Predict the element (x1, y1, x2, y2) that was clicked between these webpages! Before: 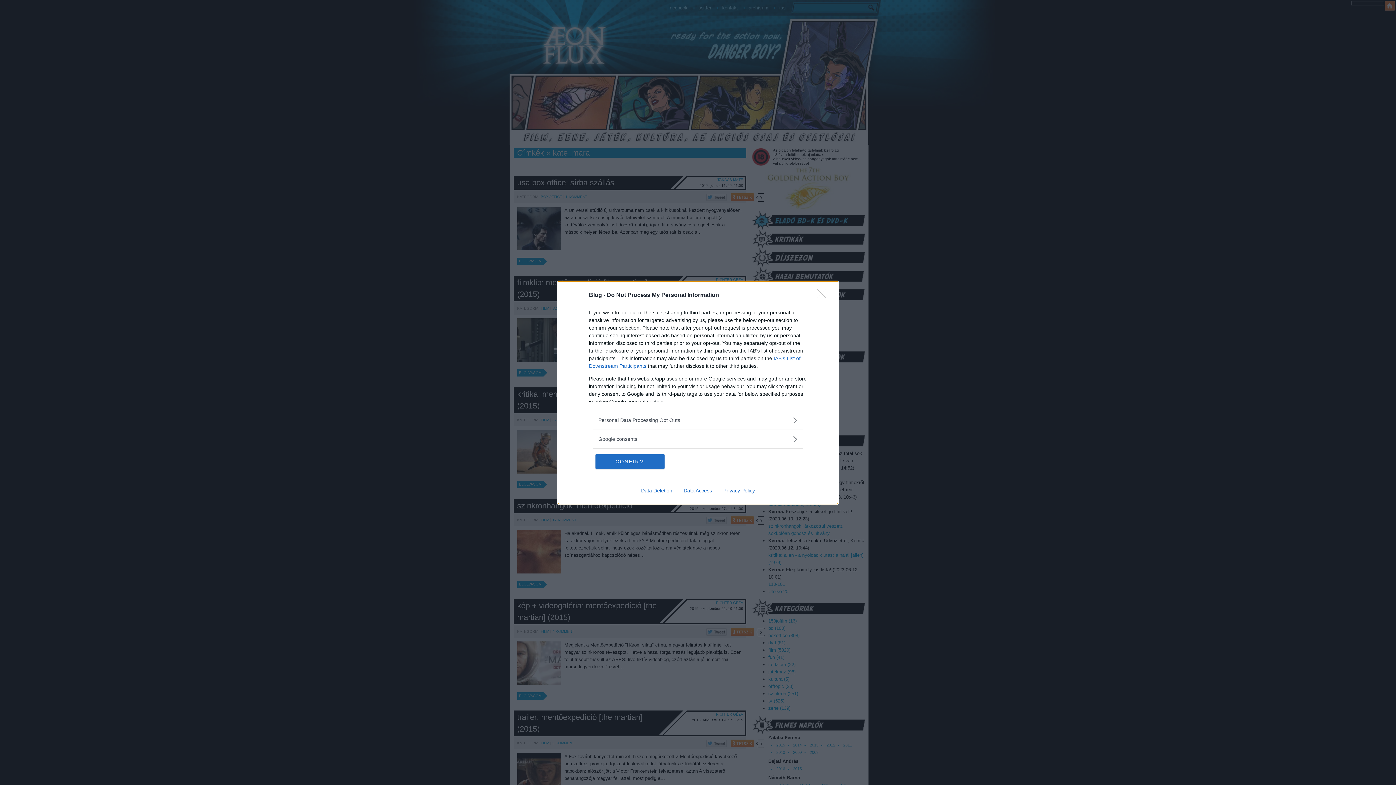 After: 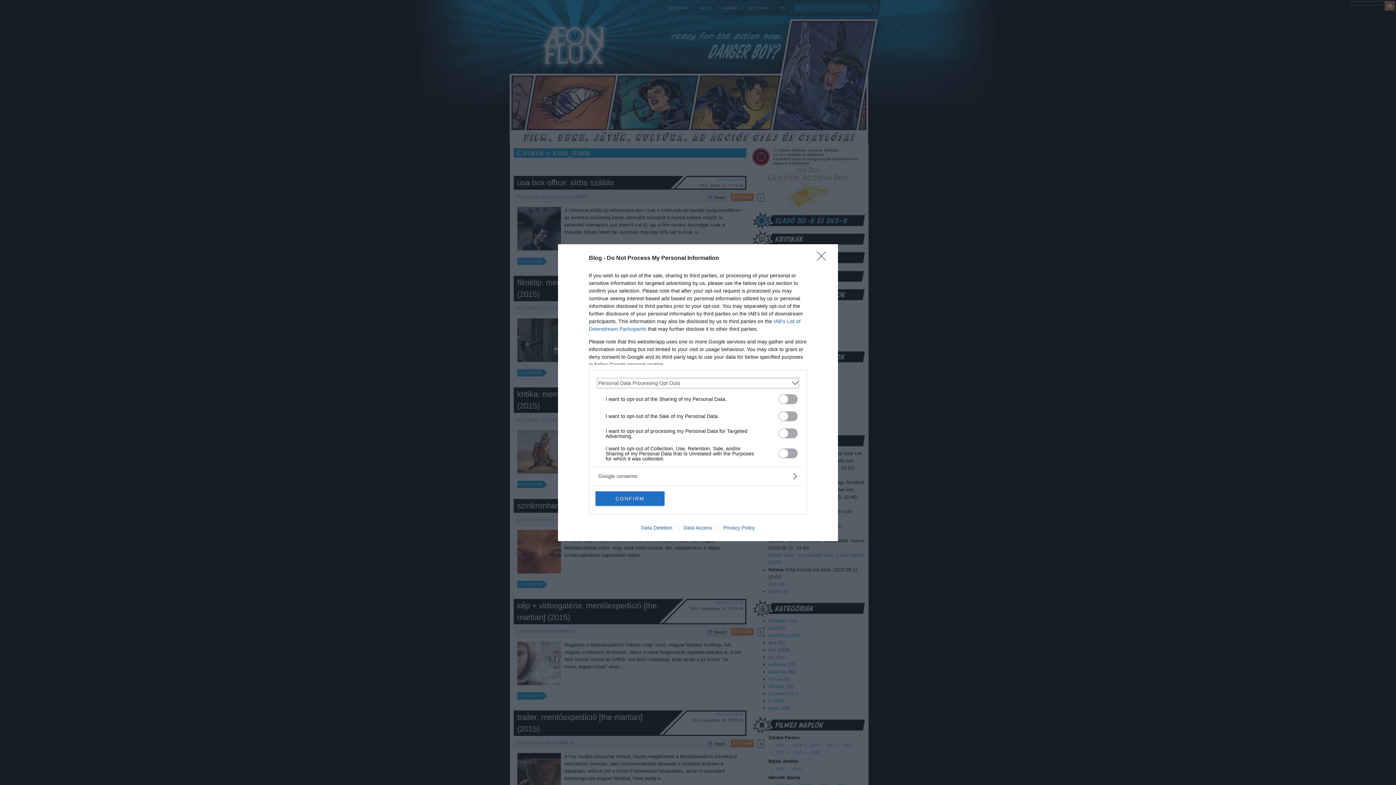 Action: label: Opt-Outs bbox: (598, 416, 797, 424)